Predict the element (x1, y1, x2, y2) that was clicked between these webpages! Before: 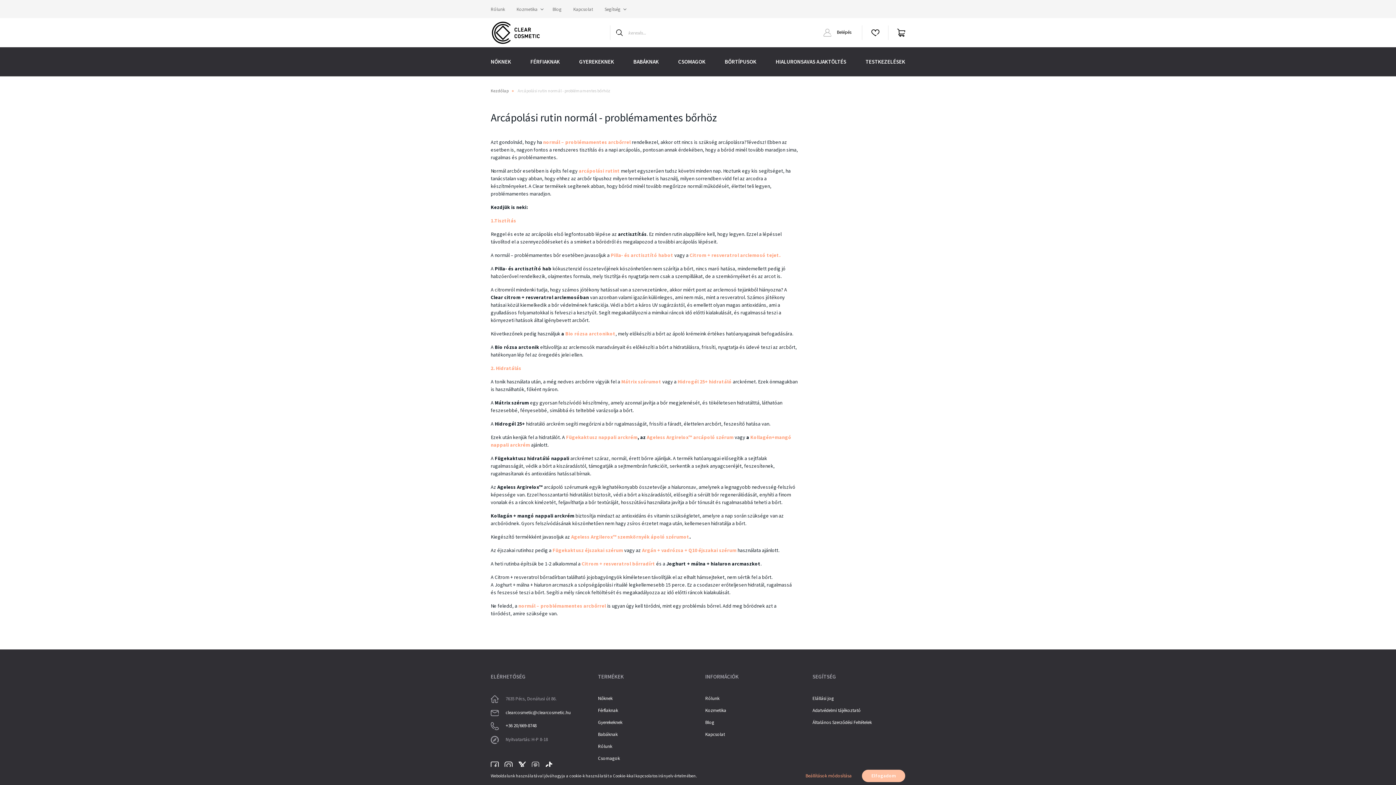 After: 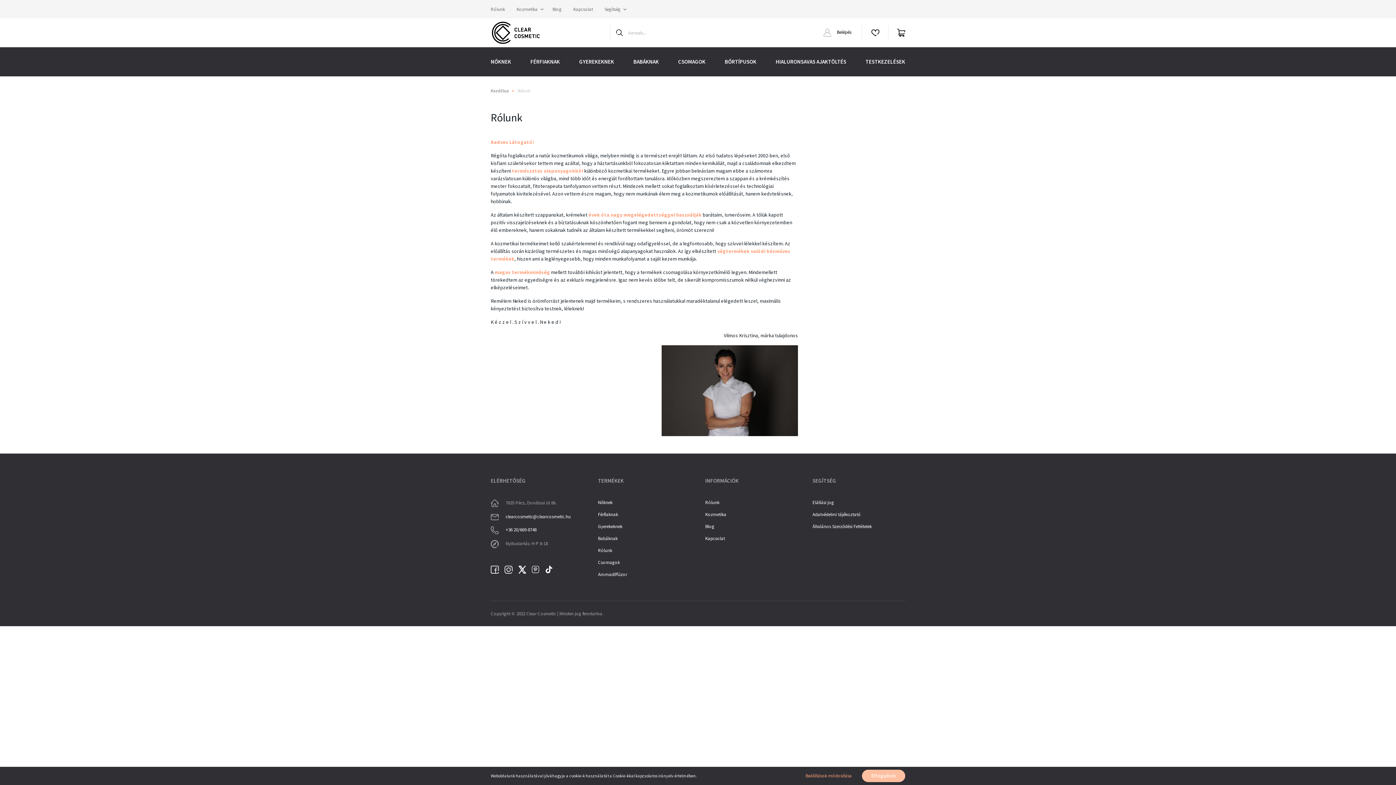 Action: label: Rólunk bbox: (705, 695, 798, 707)